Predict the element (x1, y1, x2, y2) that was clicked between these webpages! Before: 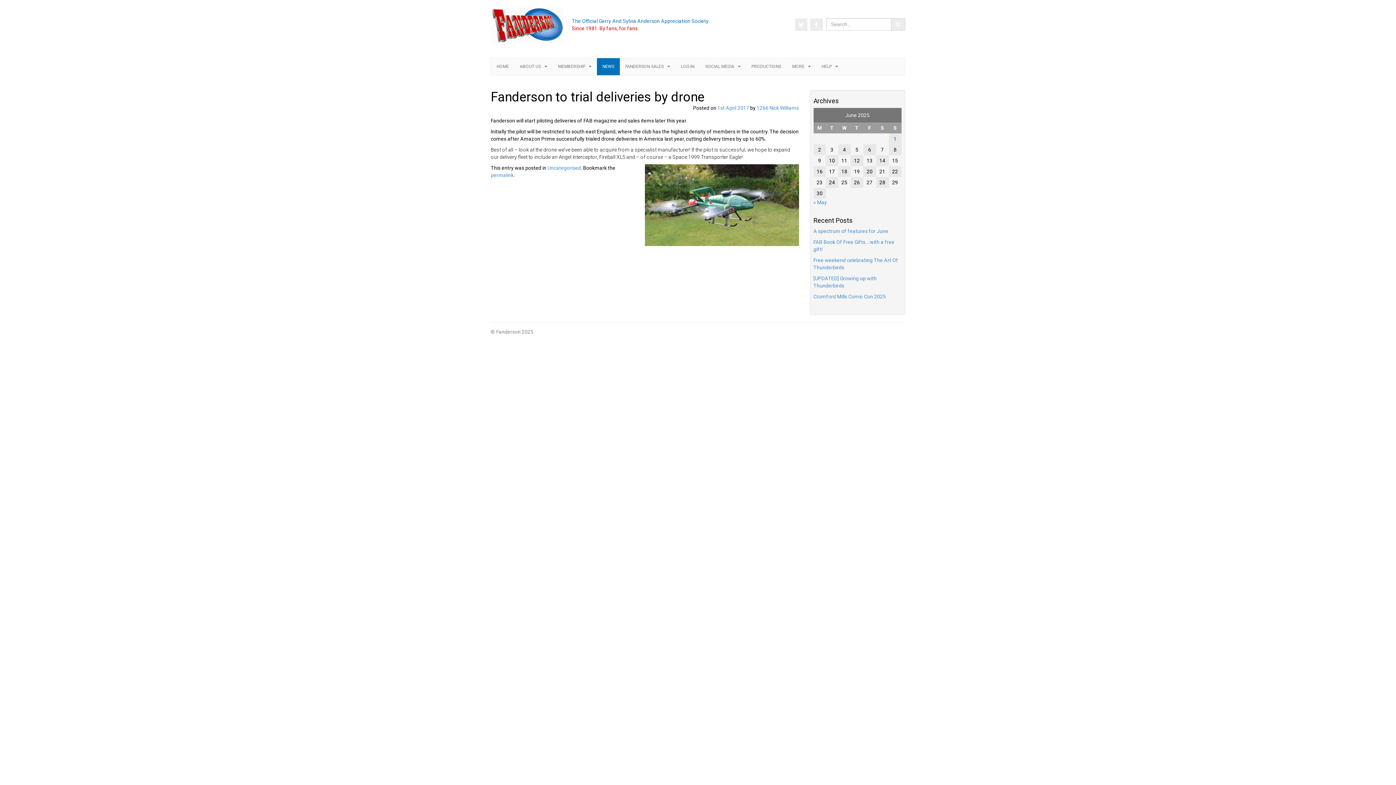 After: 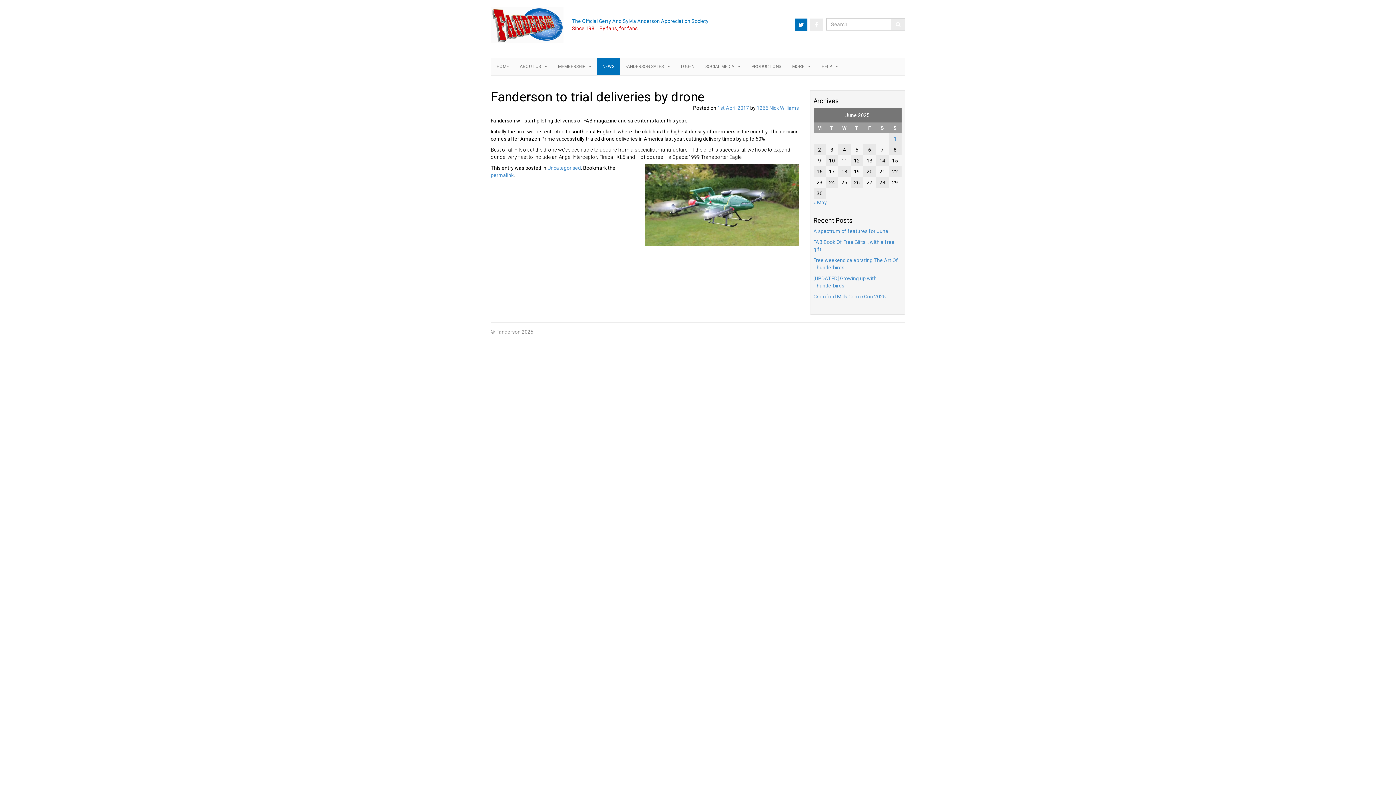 Action: bbox: (795, 18, 807, 30)